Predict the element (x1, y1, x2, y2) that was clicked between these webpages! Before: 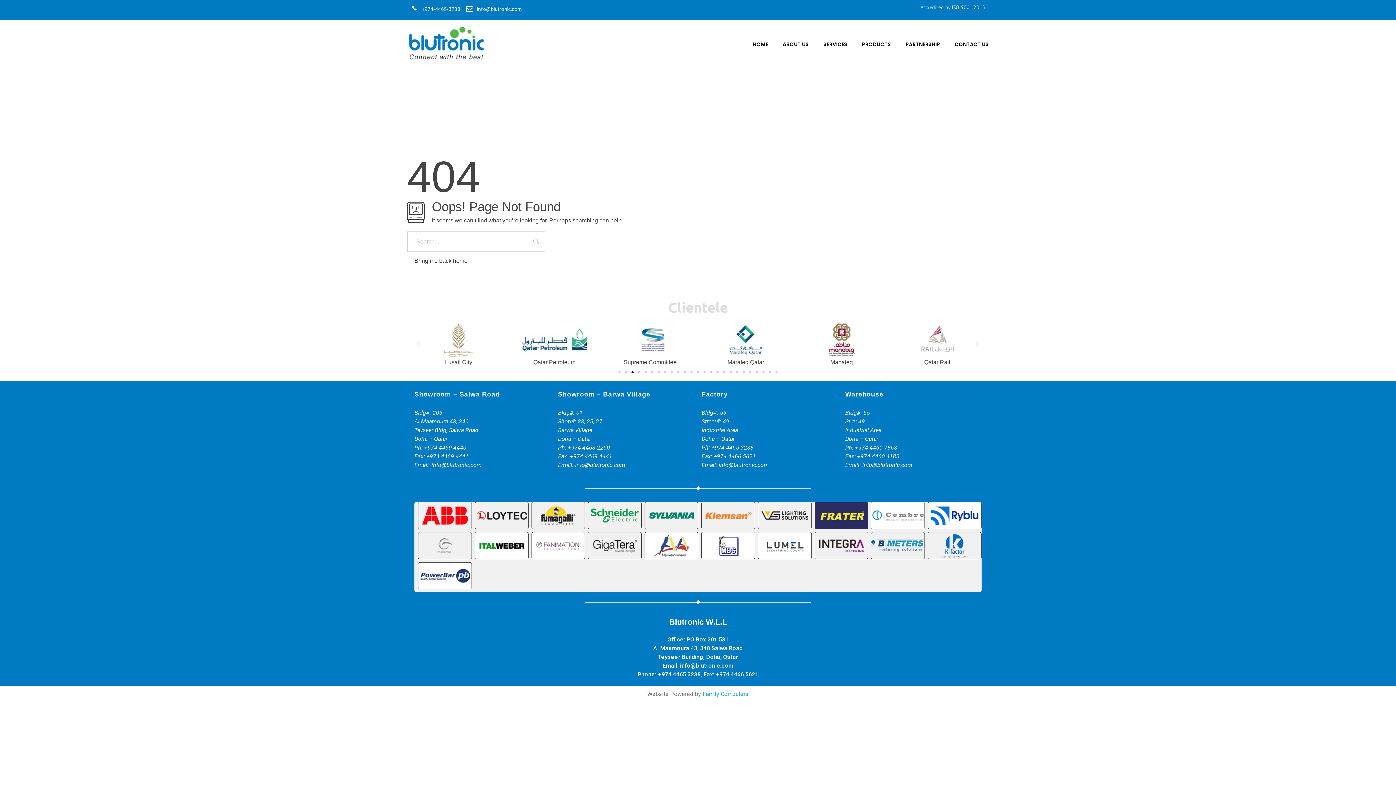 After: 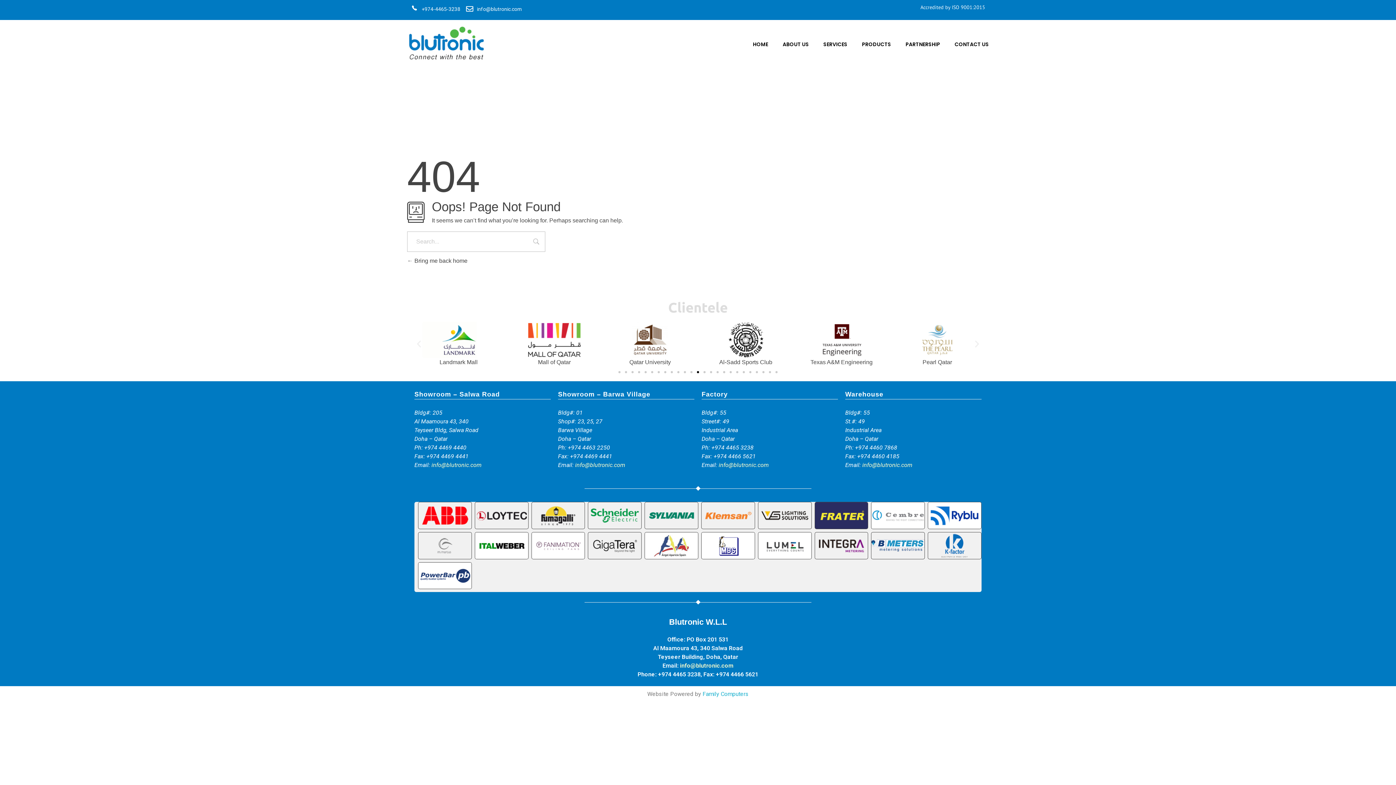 Action: label: Go to slide 13 bbox: (697, 371, 699, 373)